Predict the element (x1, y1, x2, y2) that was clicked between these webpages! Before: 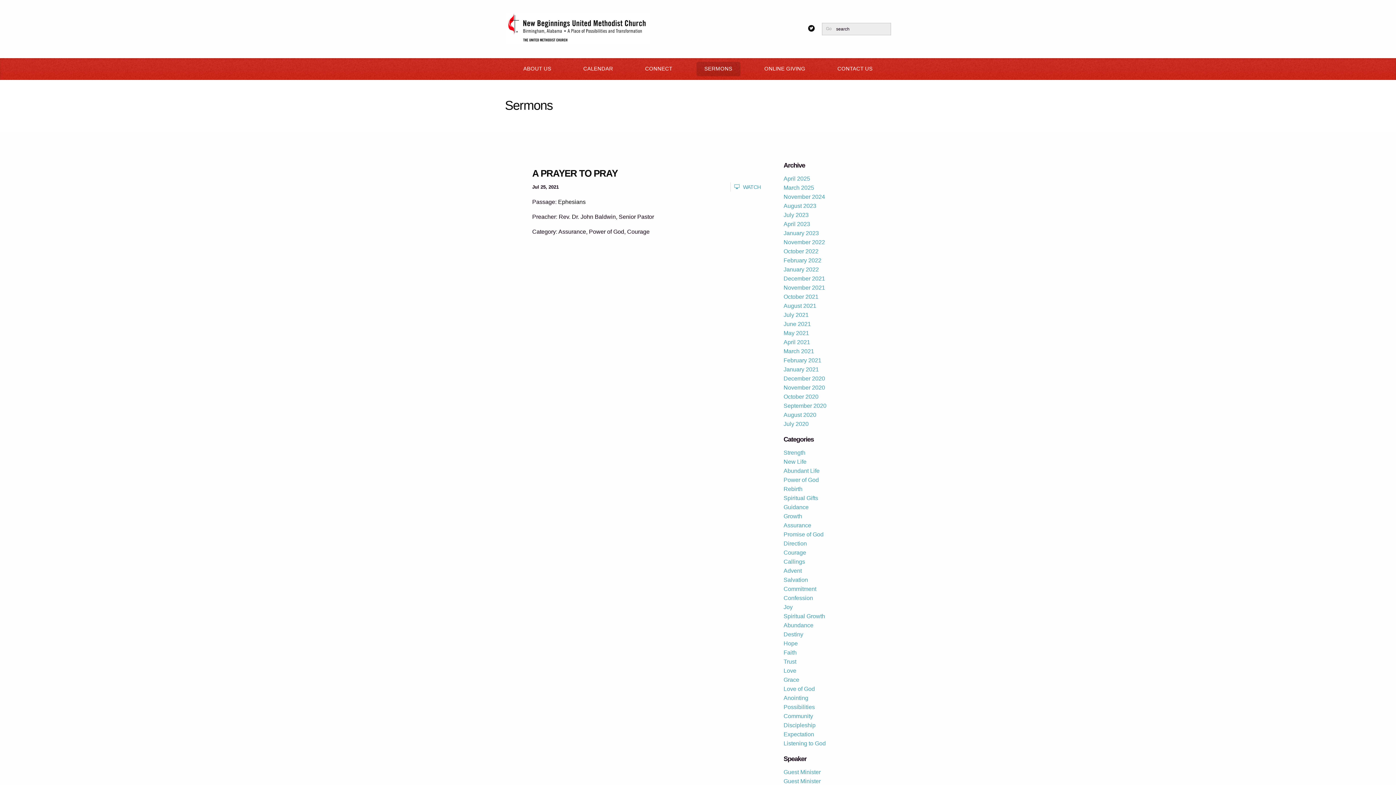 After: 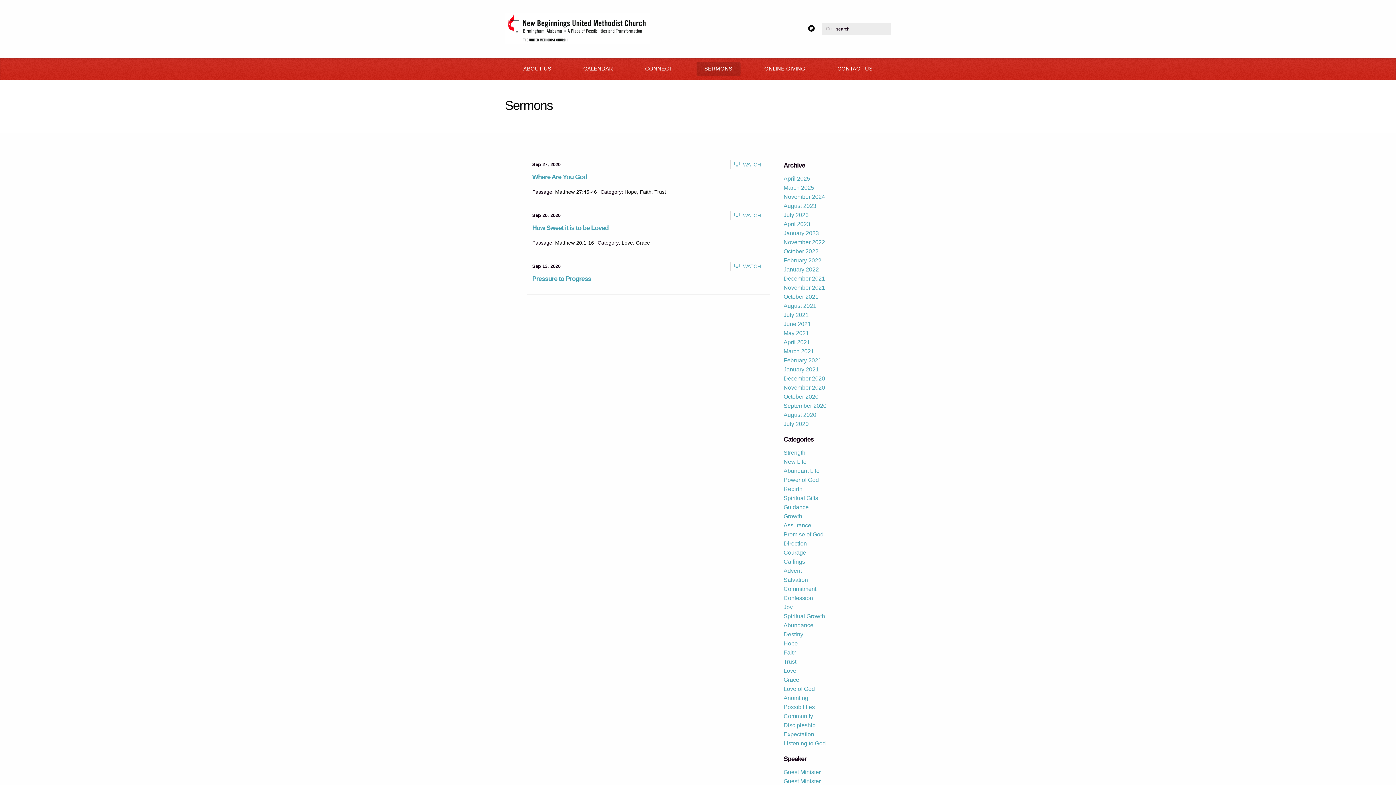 Action: bbox: (783, 402, 826, 409) label: September 2020